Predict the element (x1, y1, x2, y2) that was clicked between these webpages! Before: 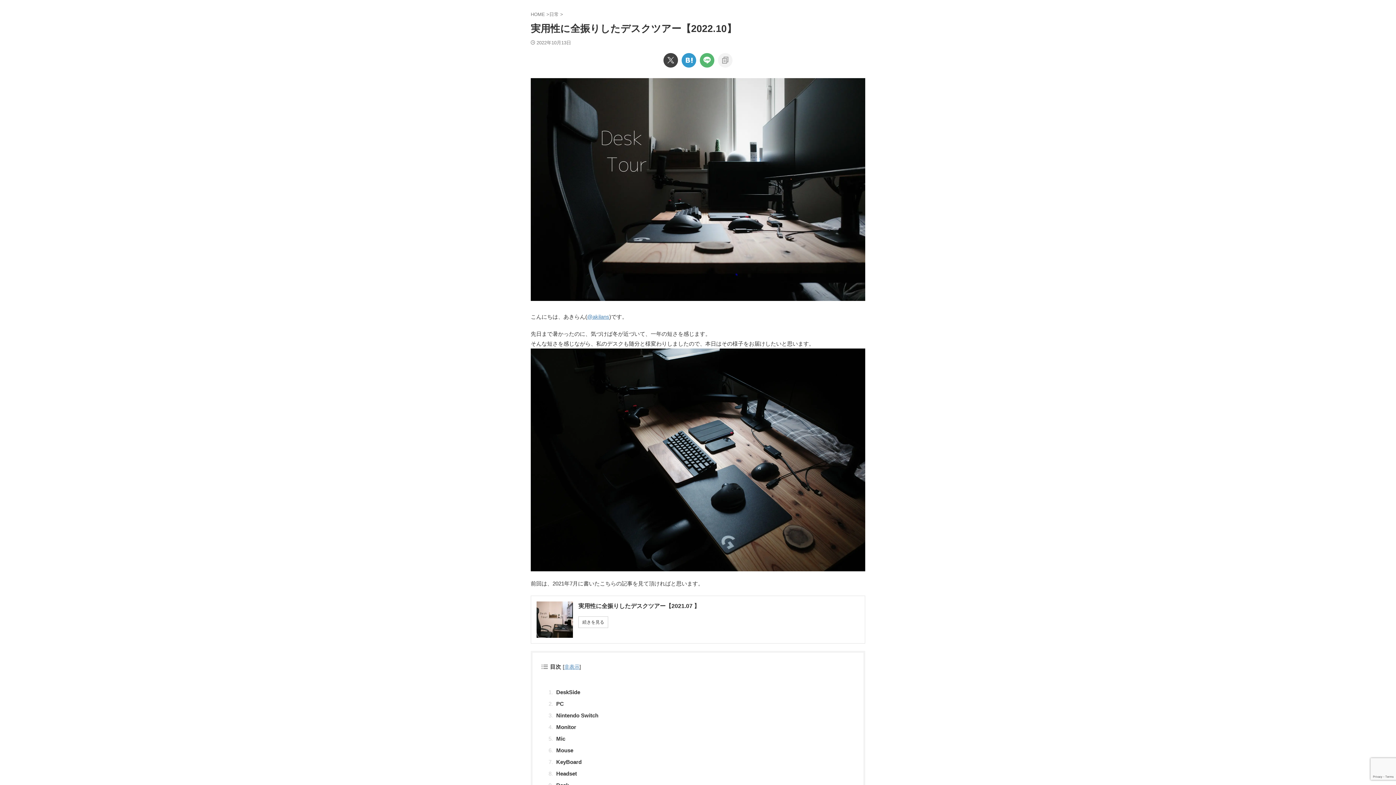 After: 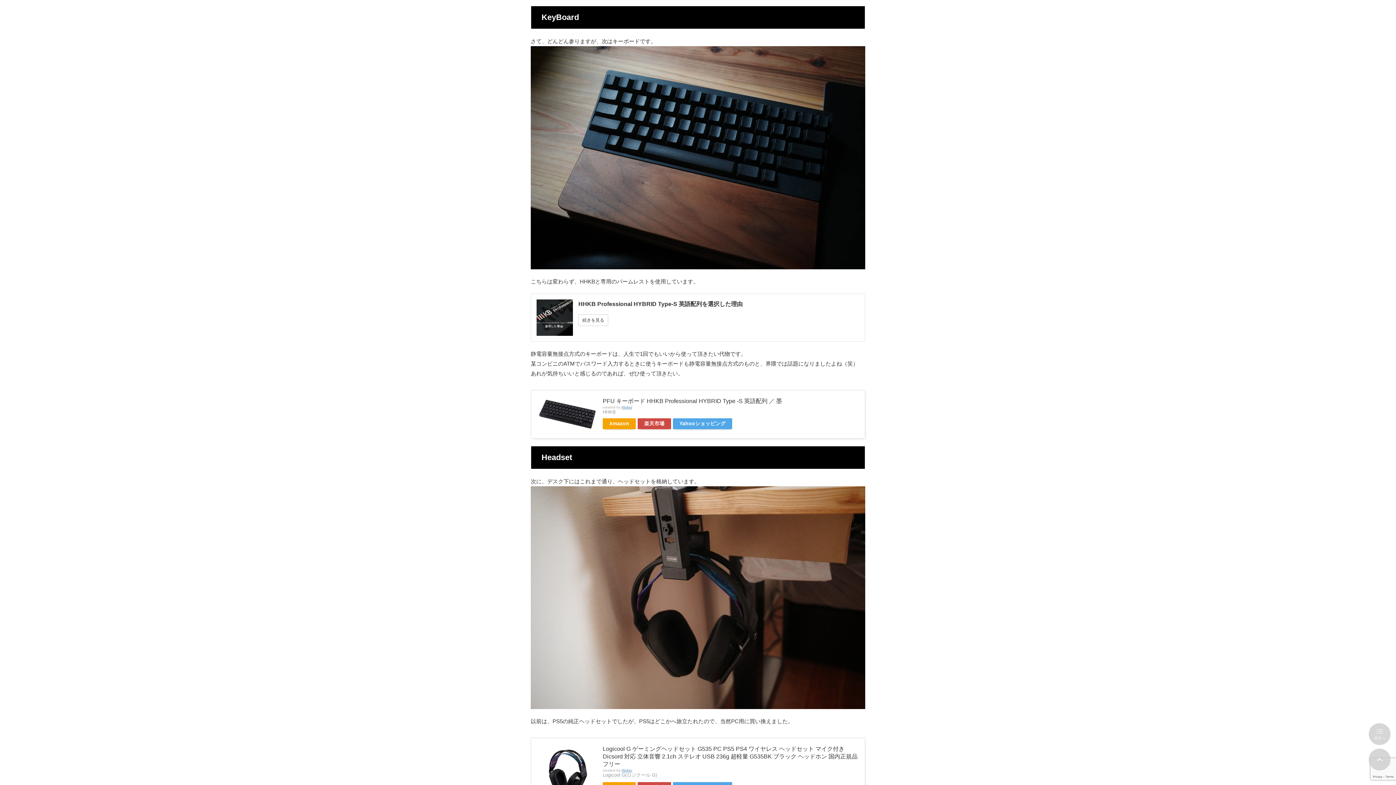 Action: label: KeyBoard bbox: (554, 755, 849, 766)